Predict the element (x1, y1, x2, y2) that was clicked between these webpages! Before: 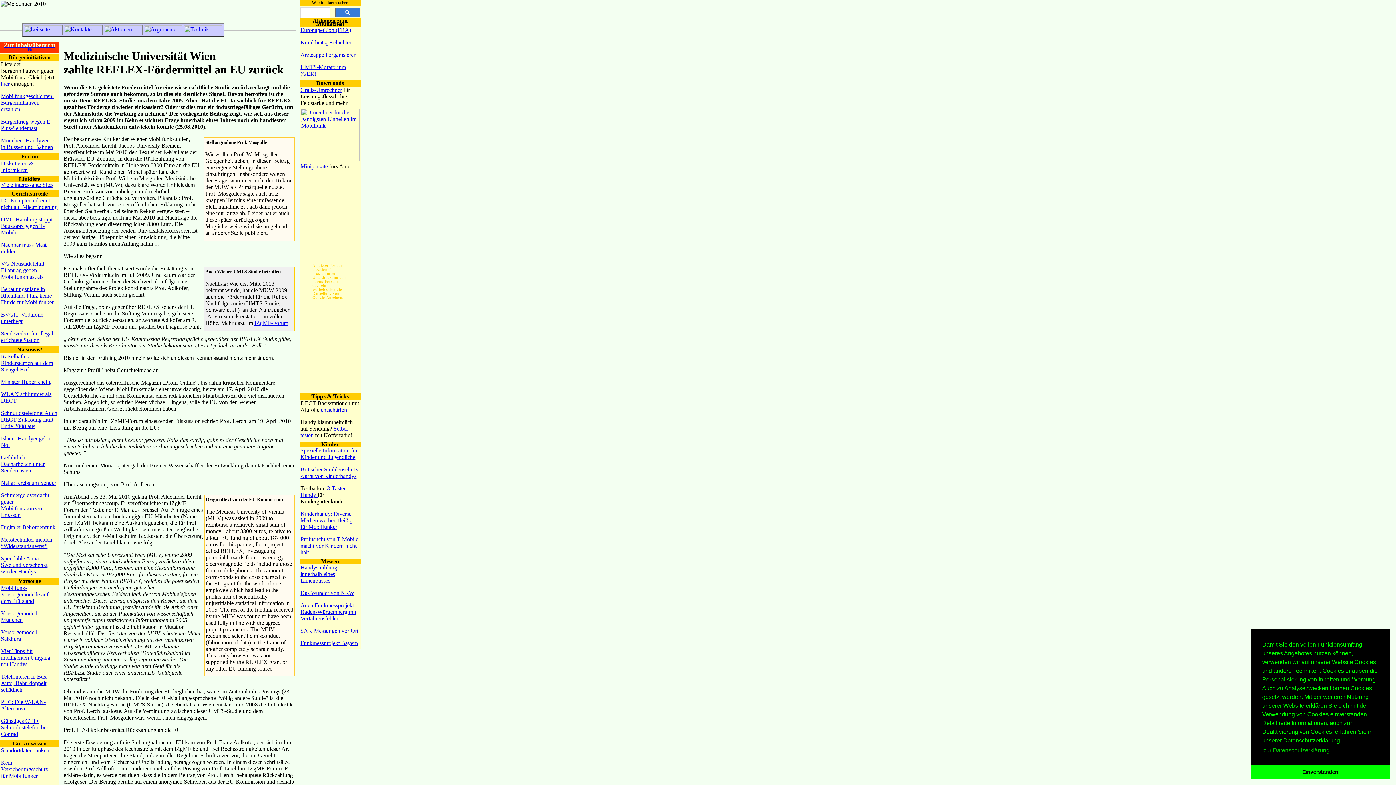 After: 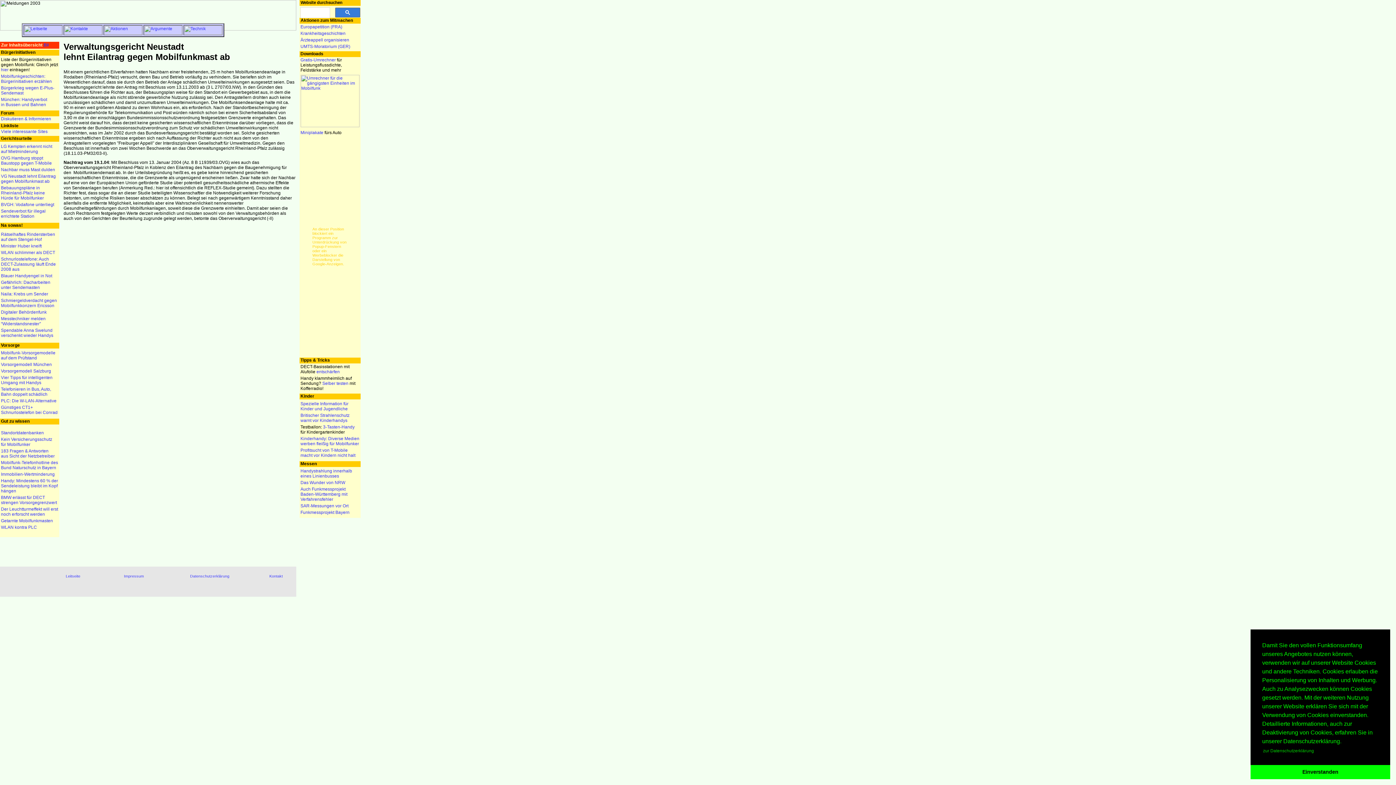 Action: label: VG Neustadt lehnt Eilantrag gegen Mobilfunkmast ab bbox: (0, 260, 44, 280)